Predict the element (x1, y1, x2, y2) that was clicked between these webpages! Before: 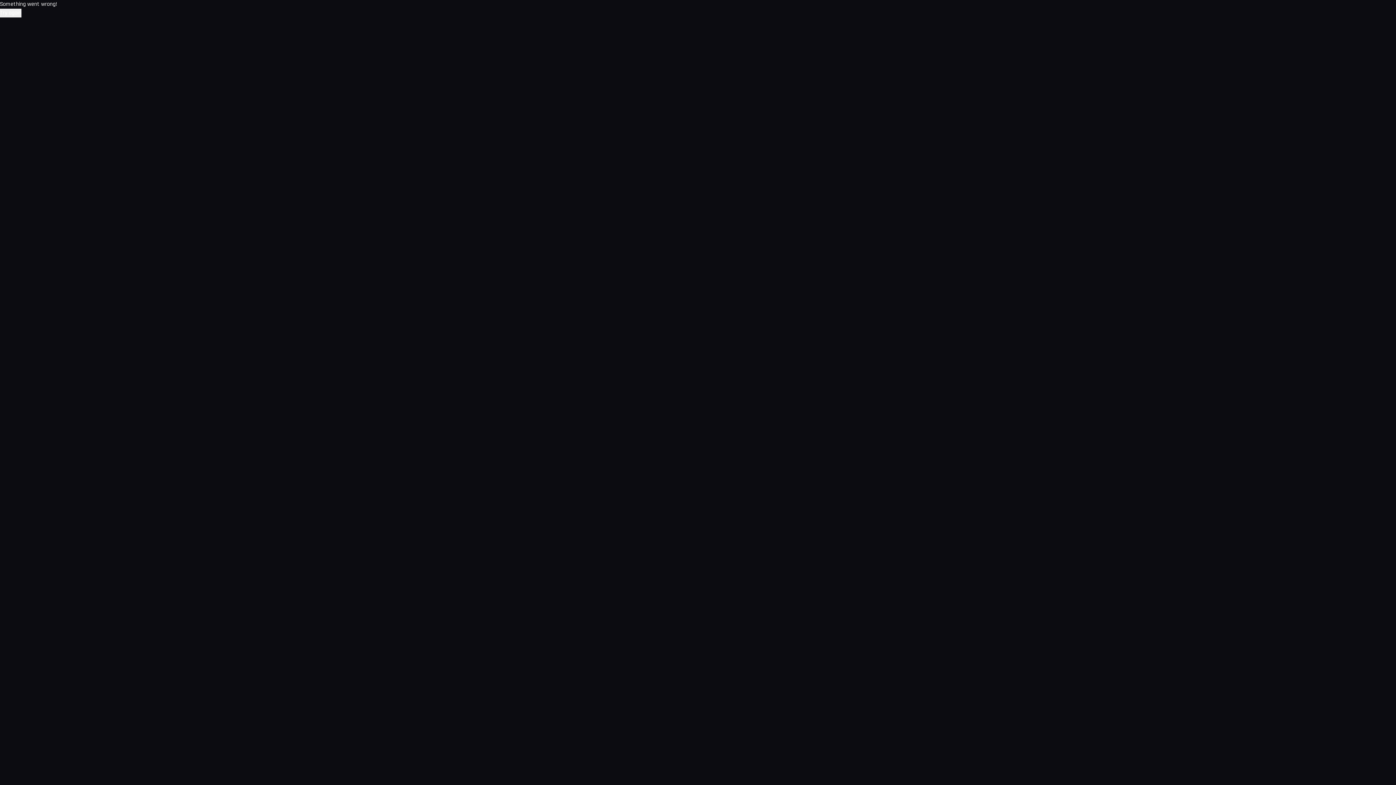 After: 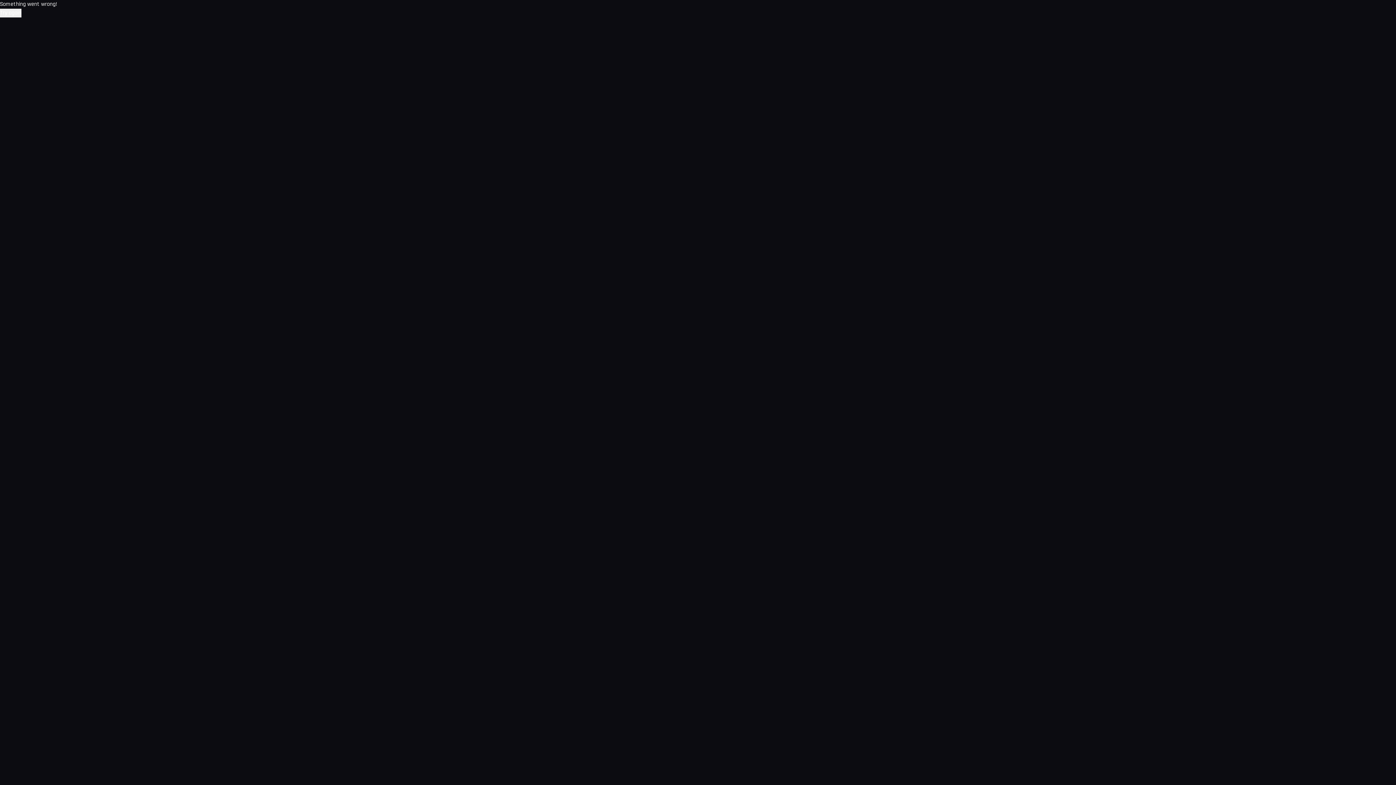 Action: label: Try again bbox: (0, 8, 21, 17)